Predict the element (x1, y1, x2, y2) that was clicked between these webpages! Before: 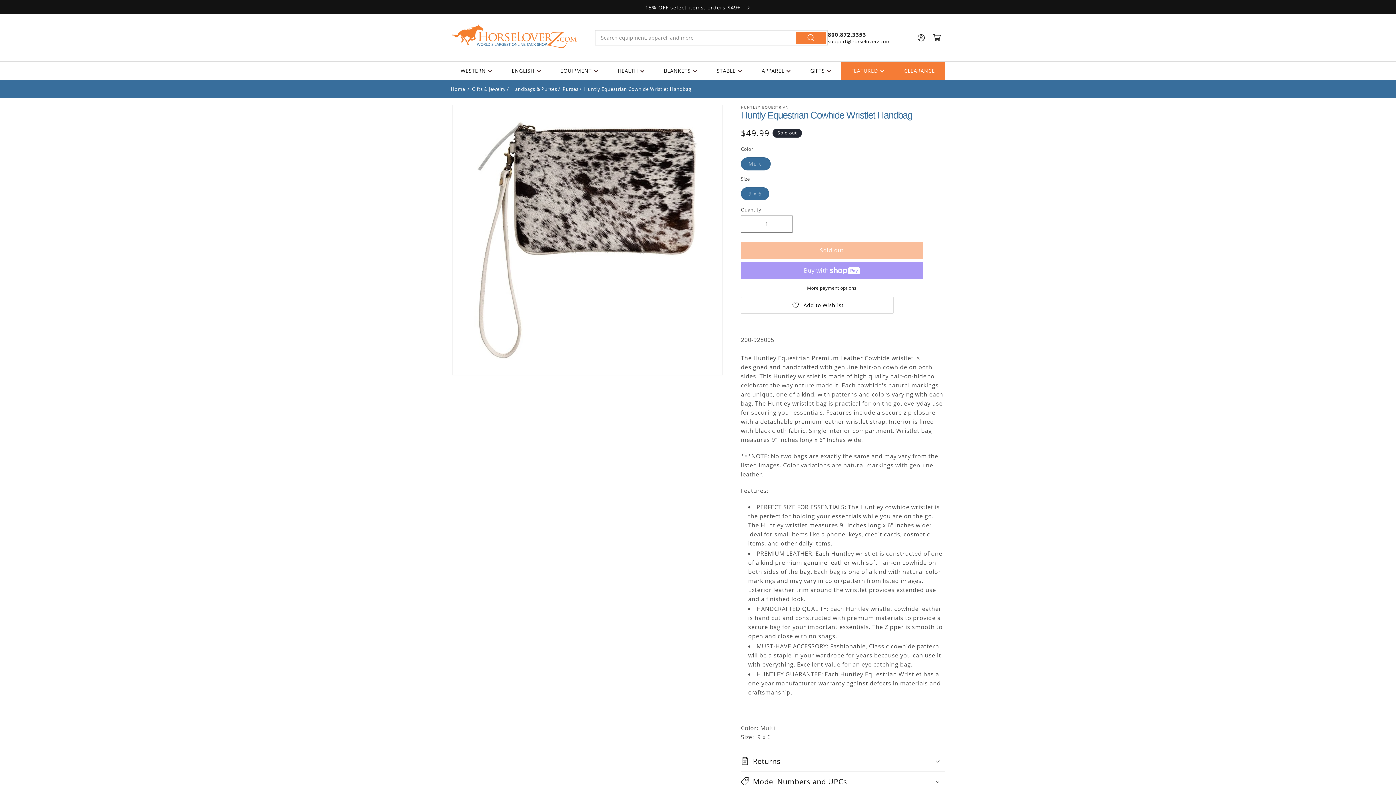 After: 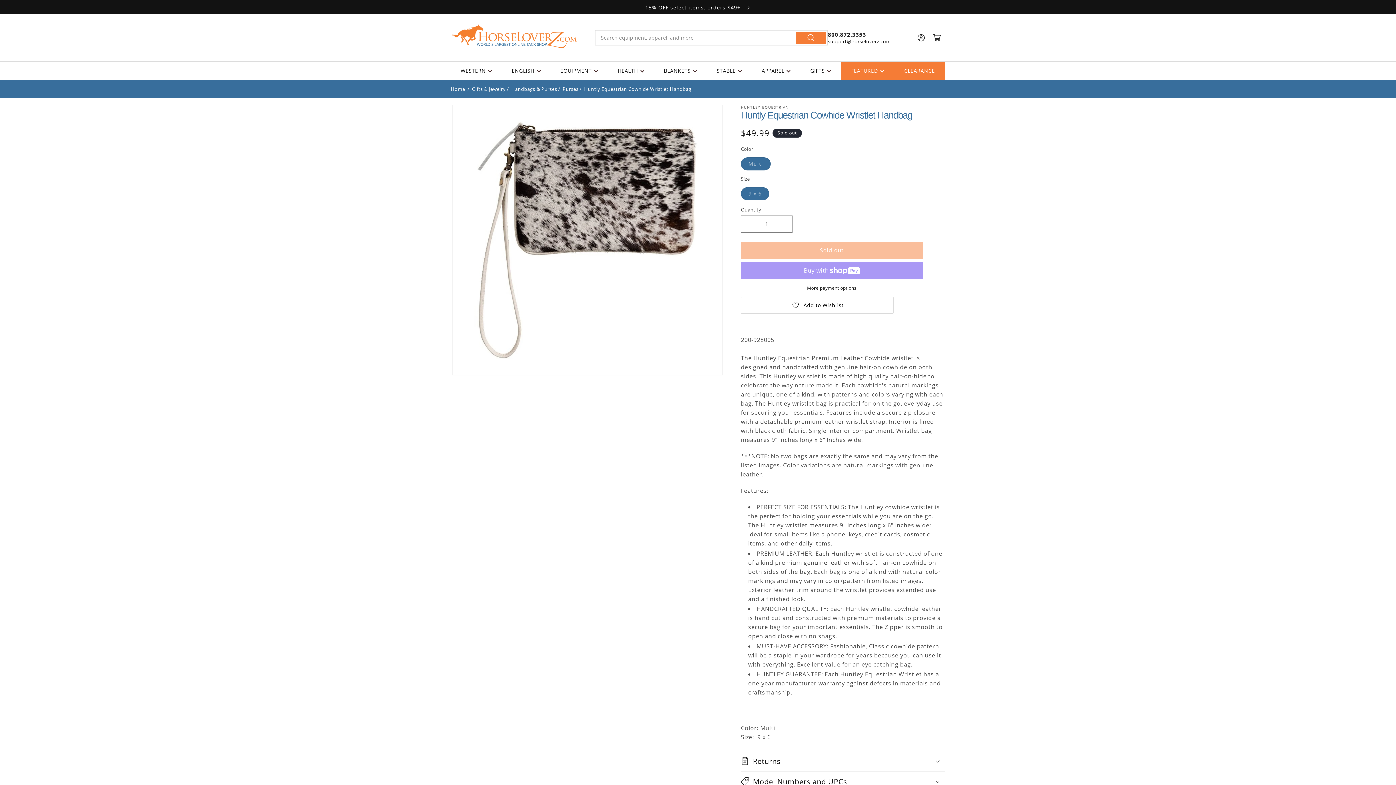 Action: bbox: (584, 85, 691, 92) label: Huntly Equestrian Cowhide Wristlet Handbag